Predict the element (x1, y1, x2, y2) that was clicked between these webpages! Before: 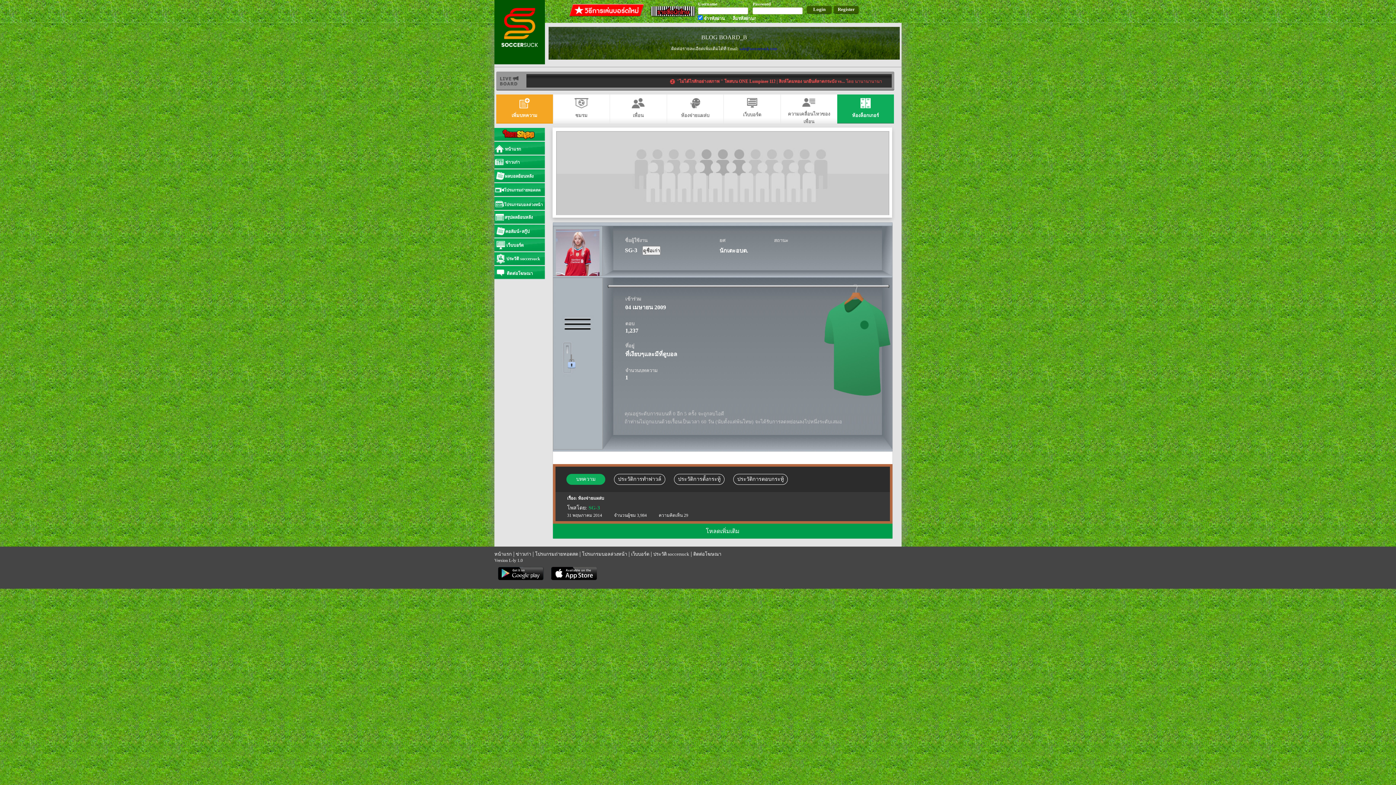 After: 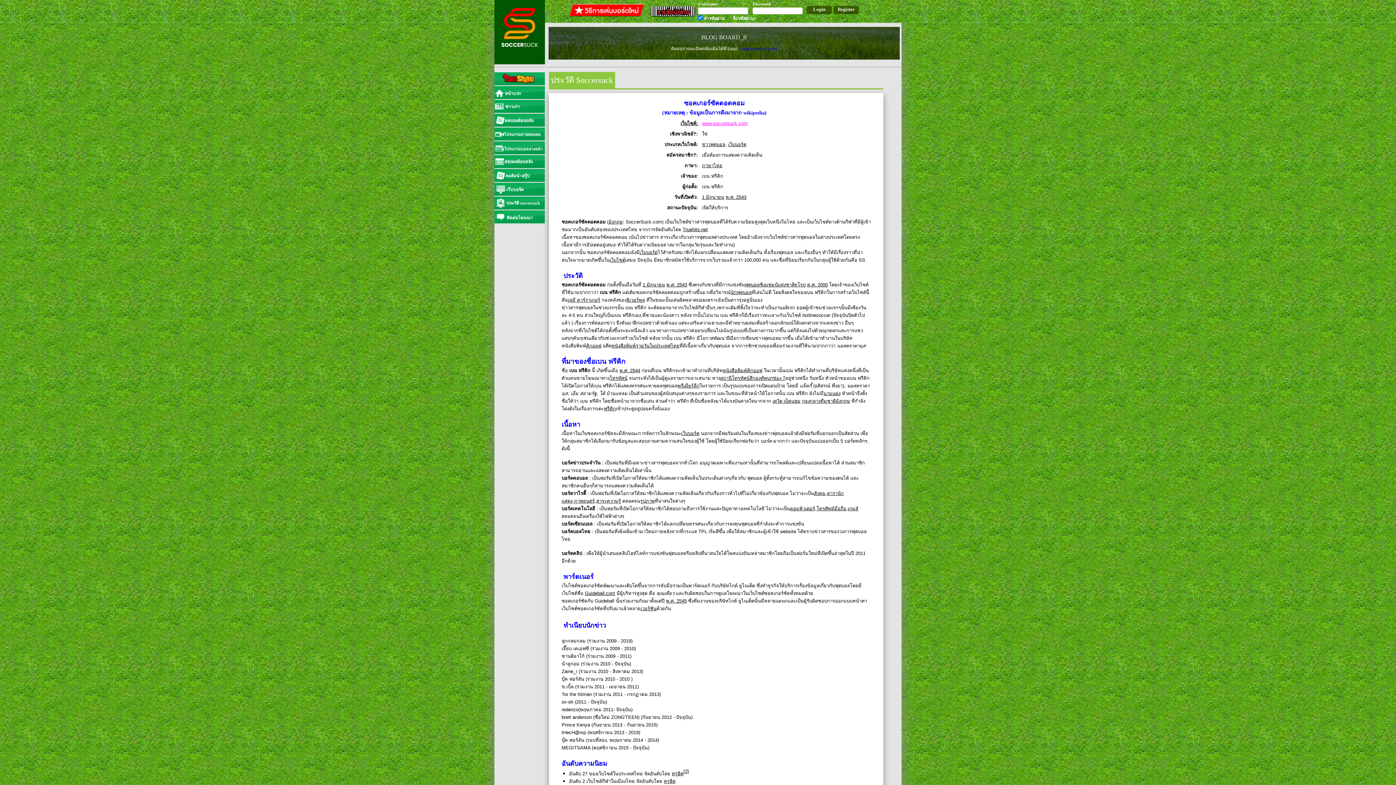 Action: label: ประวัติ soccersuck bbox: (653, 551, 689, 557)